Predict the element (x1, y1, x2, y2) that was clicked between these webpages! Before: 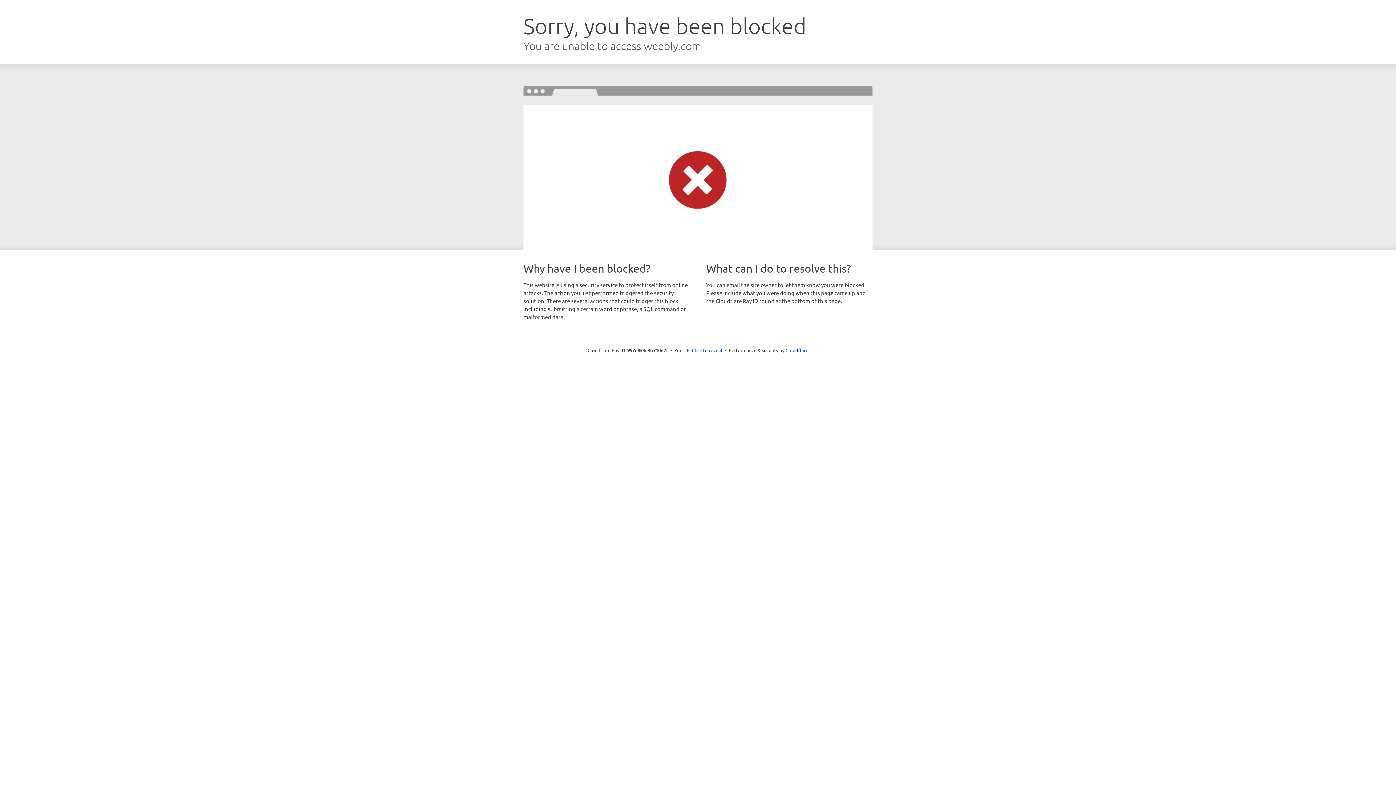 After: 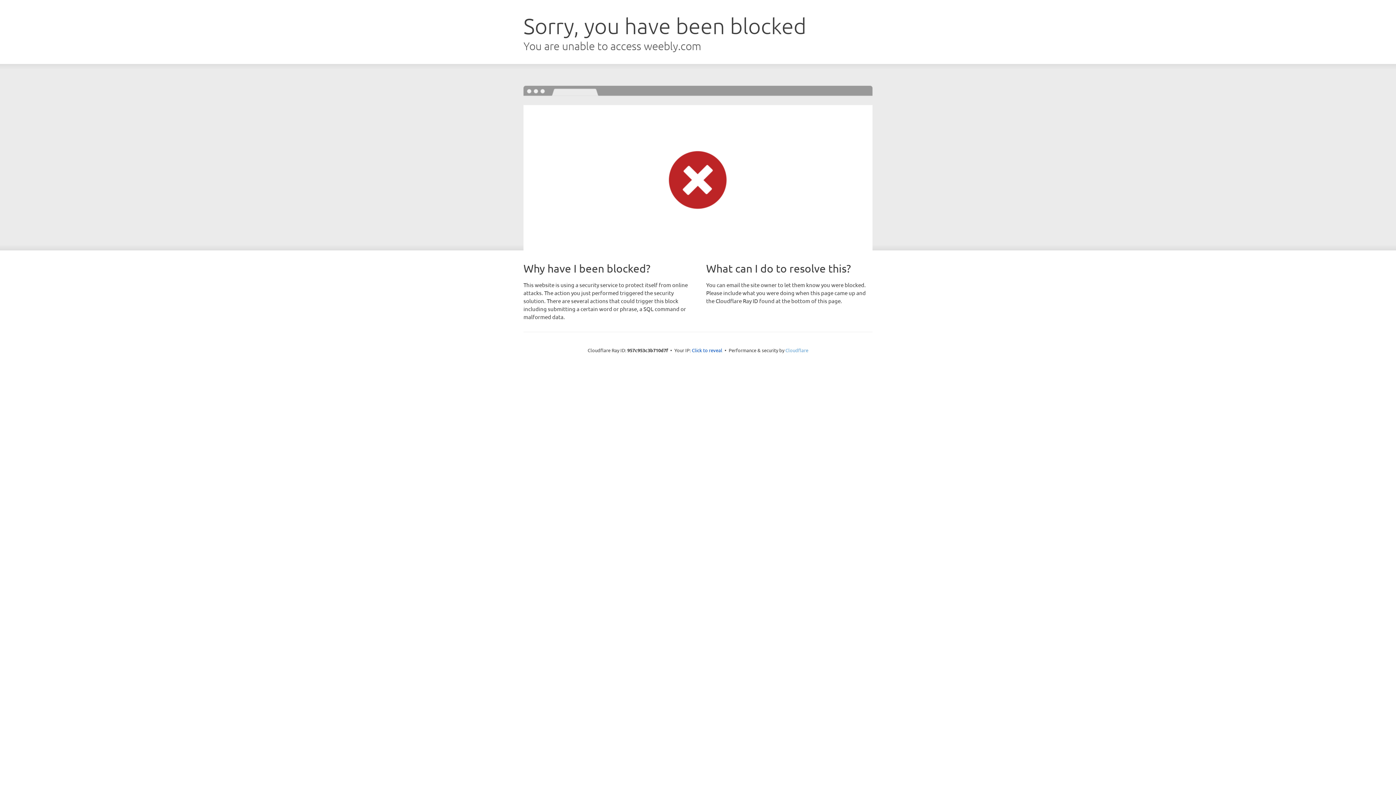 Action: label: Cloudflare bbox: (785, 347, 808, 353)